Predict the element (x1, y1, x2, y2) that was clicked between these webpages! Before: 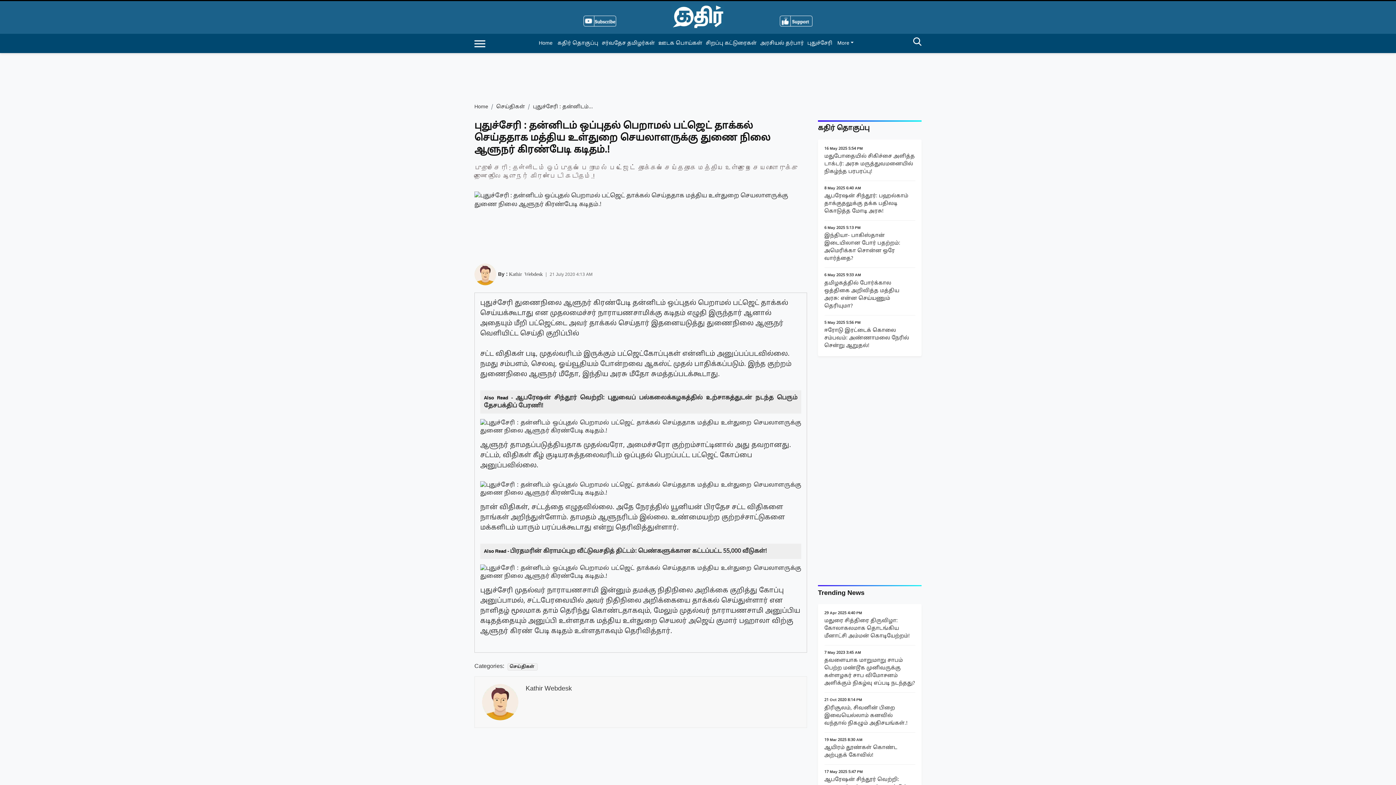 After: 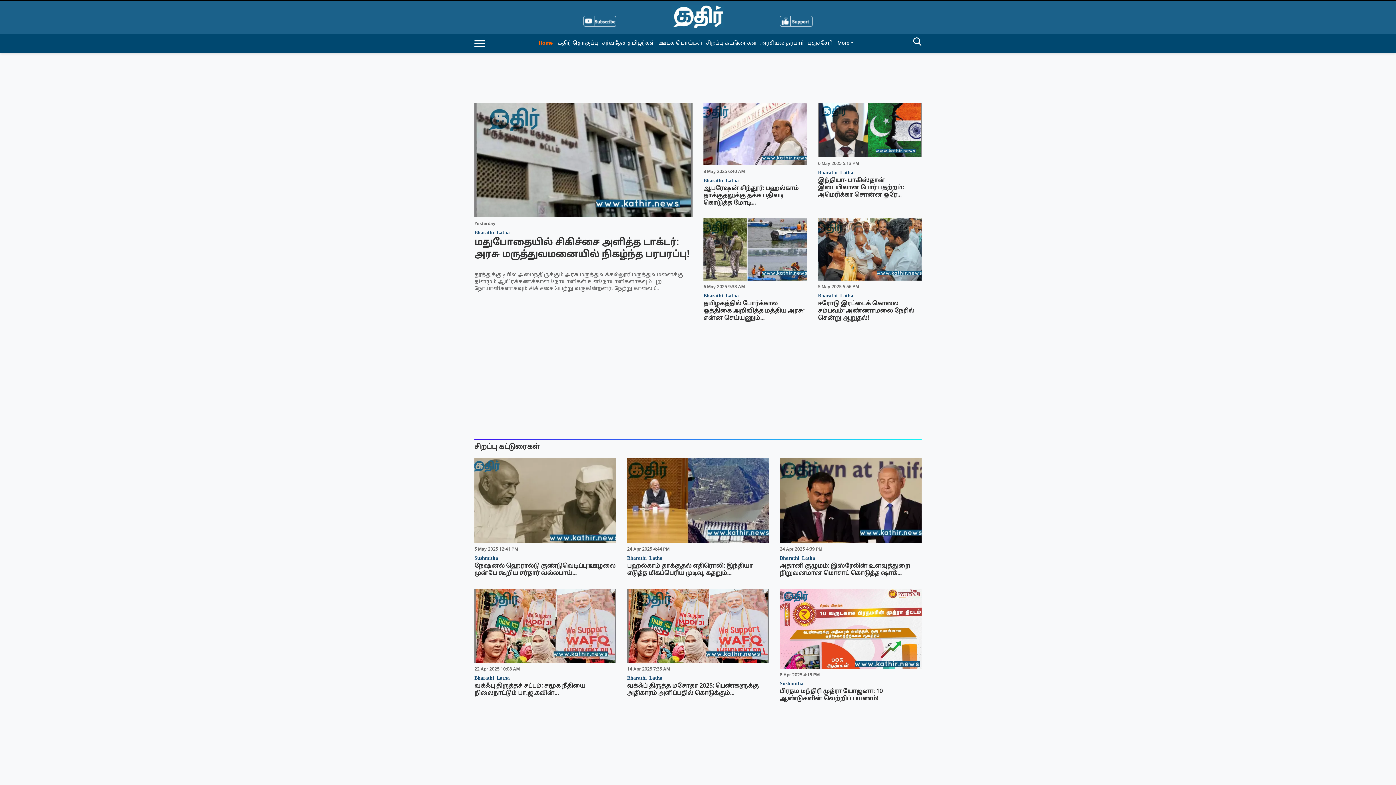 Action: bbox: (671, 15, 724, 33)